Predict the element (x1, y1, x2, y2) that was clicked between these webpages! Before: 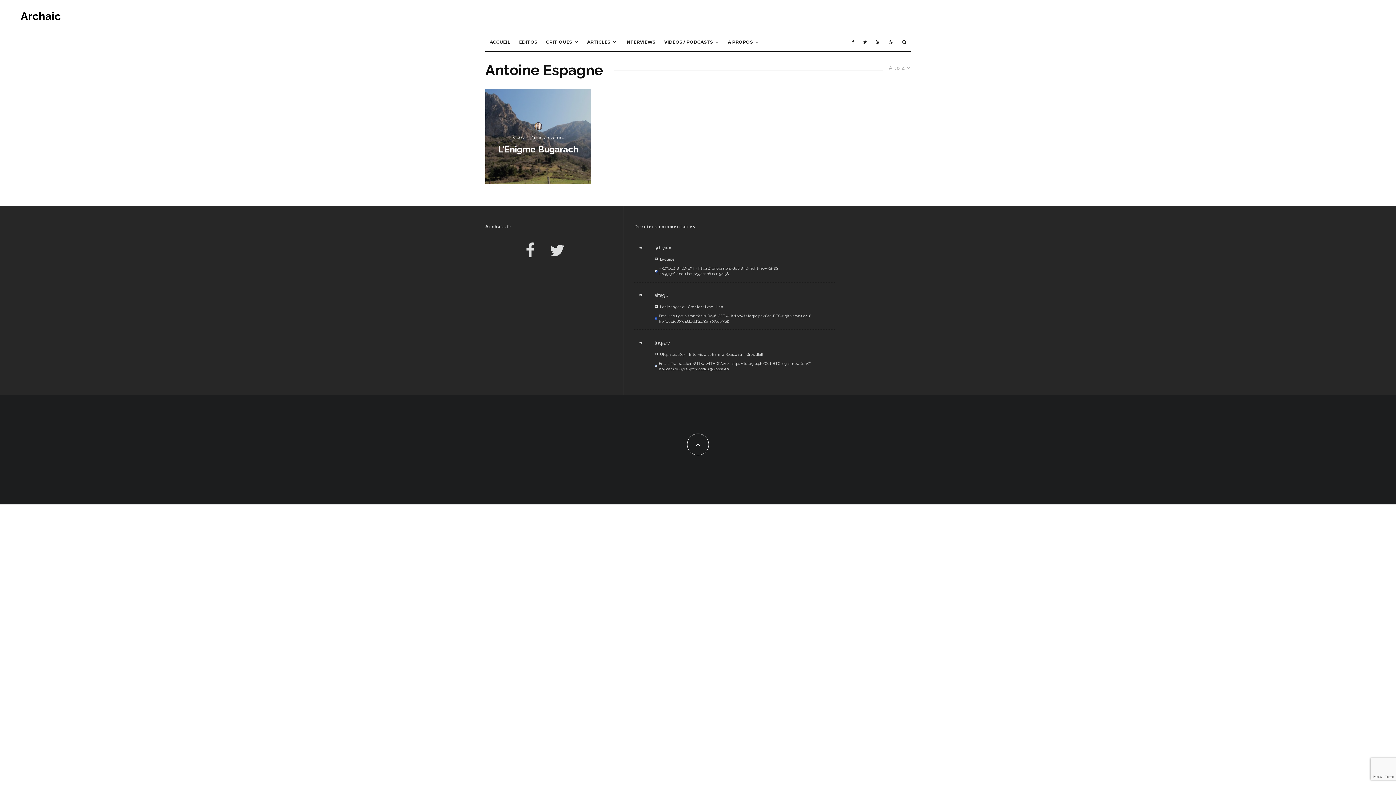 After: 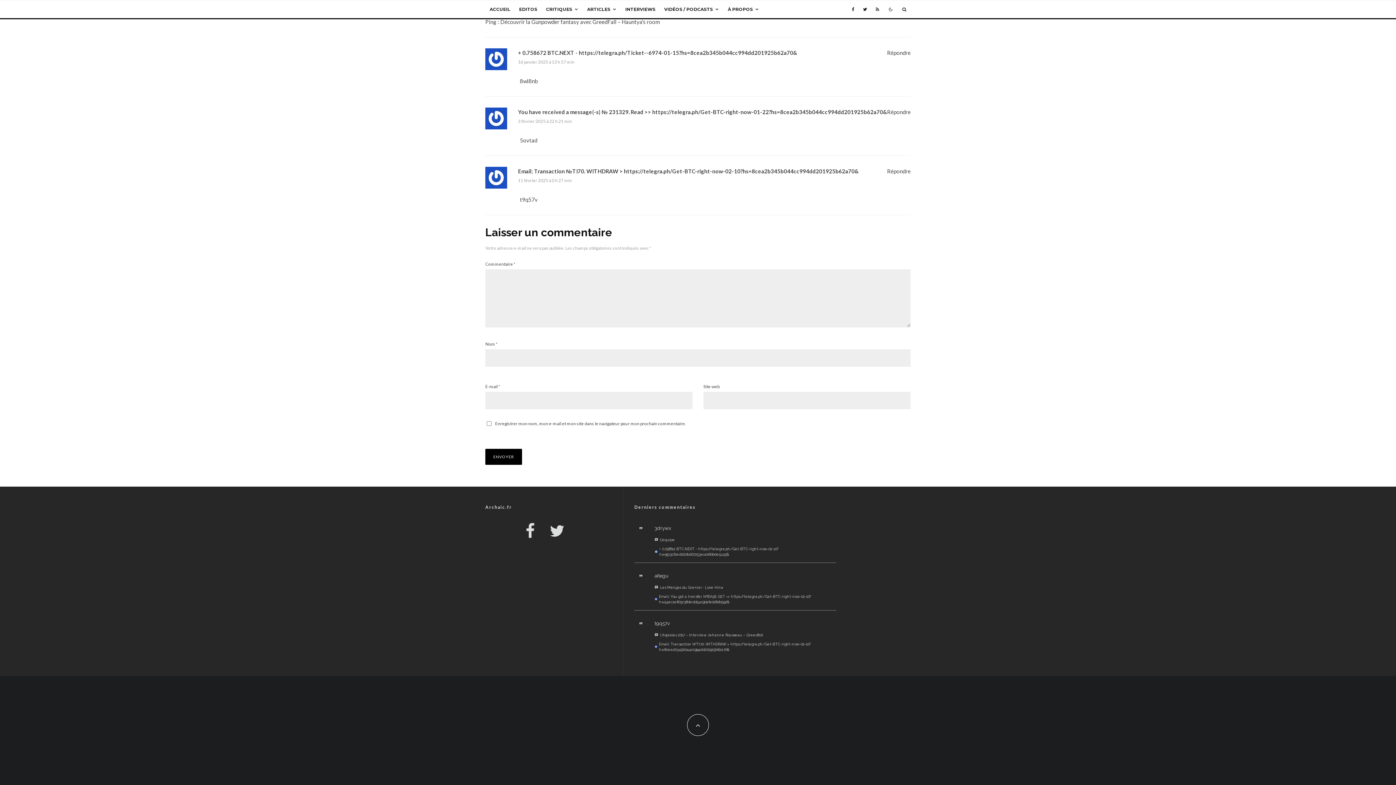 Action: bbox: (654, 351, 816, 375) label: Utopiales 2017 – Interview Jehanne Rousseau – Greedfall
Email; Transaction №TI70. WITHDRAW > https://telegra.ph/Get-BTC-right-now-02-10?hs=8cea2b345b044cc994dd201925b62a70&